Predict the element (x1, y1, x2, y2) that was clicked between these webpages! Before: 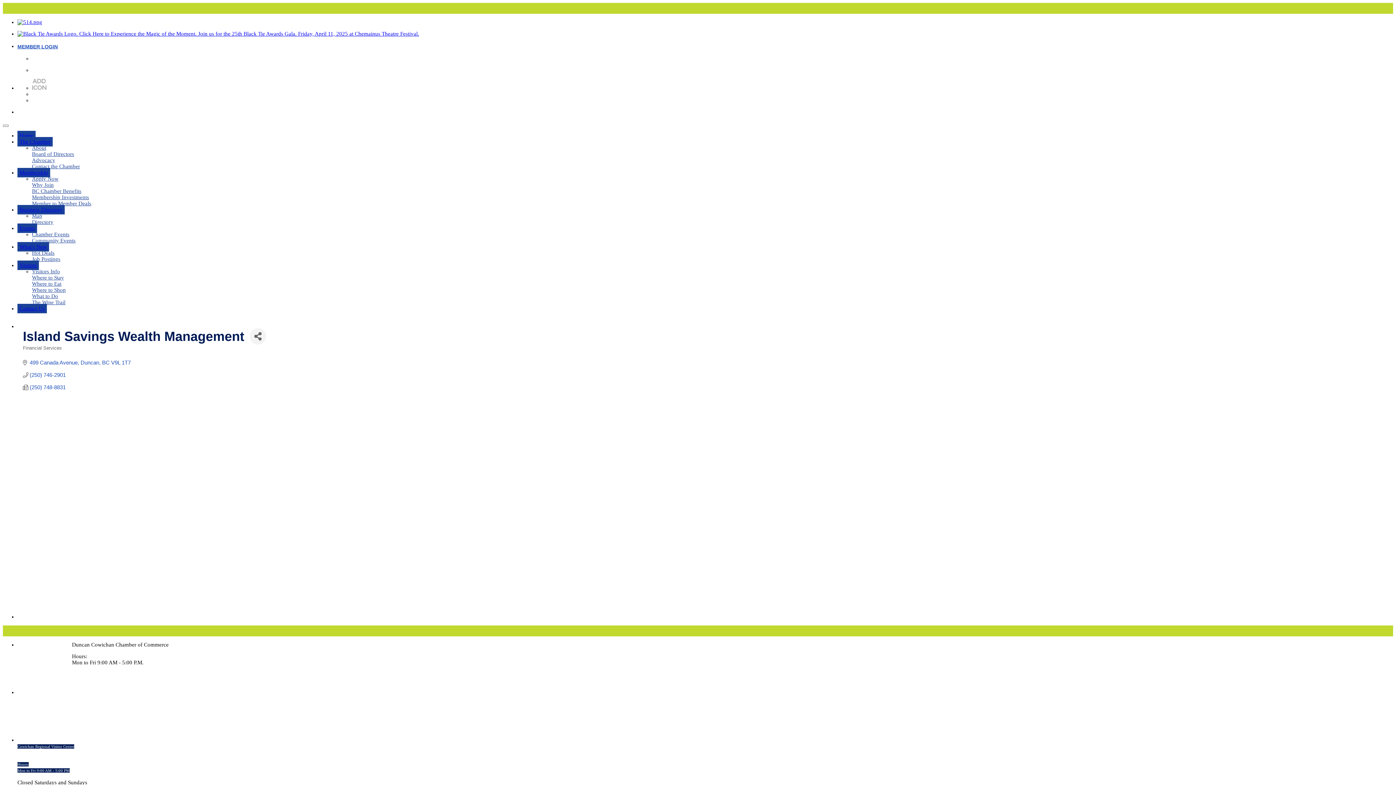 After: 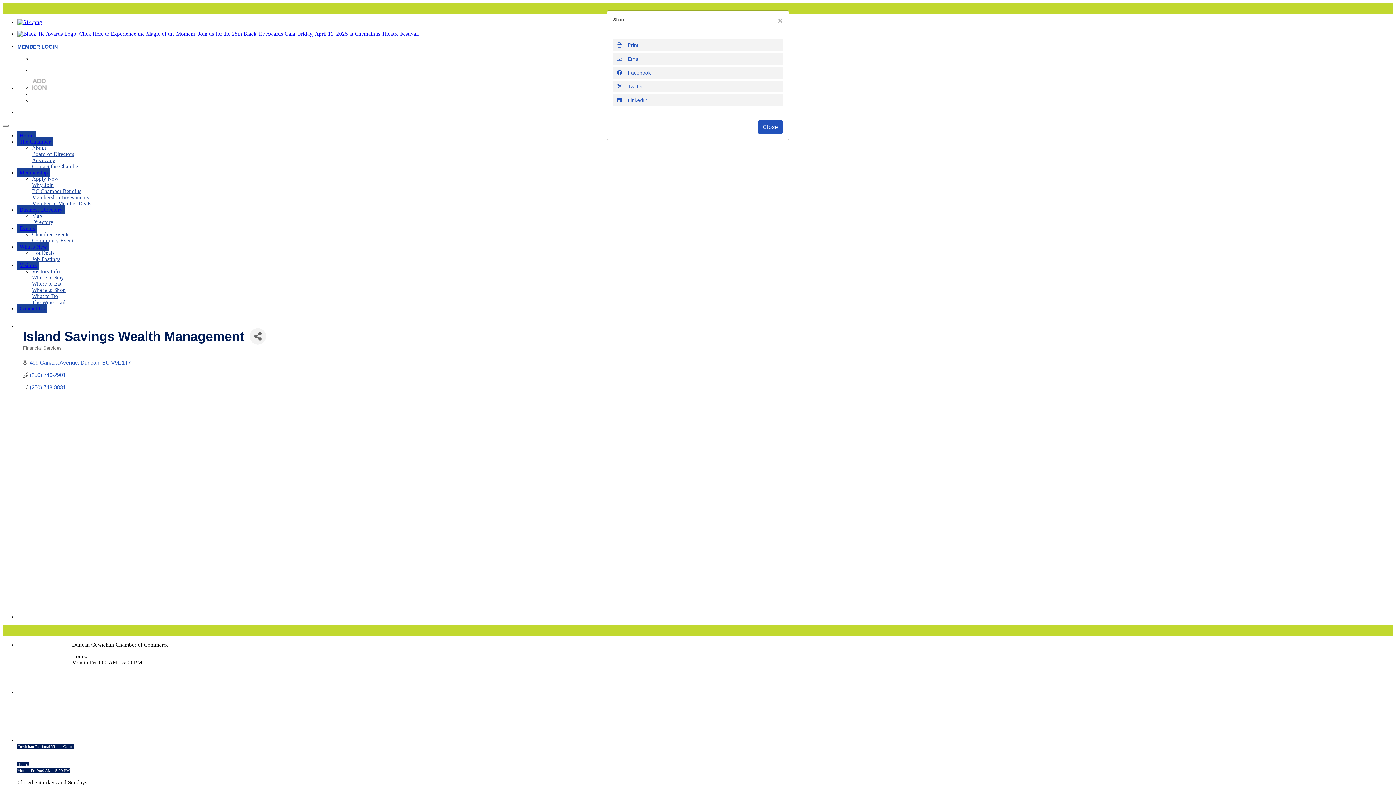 Action: label: Share Button bbox: (249, 328, 266, 344)